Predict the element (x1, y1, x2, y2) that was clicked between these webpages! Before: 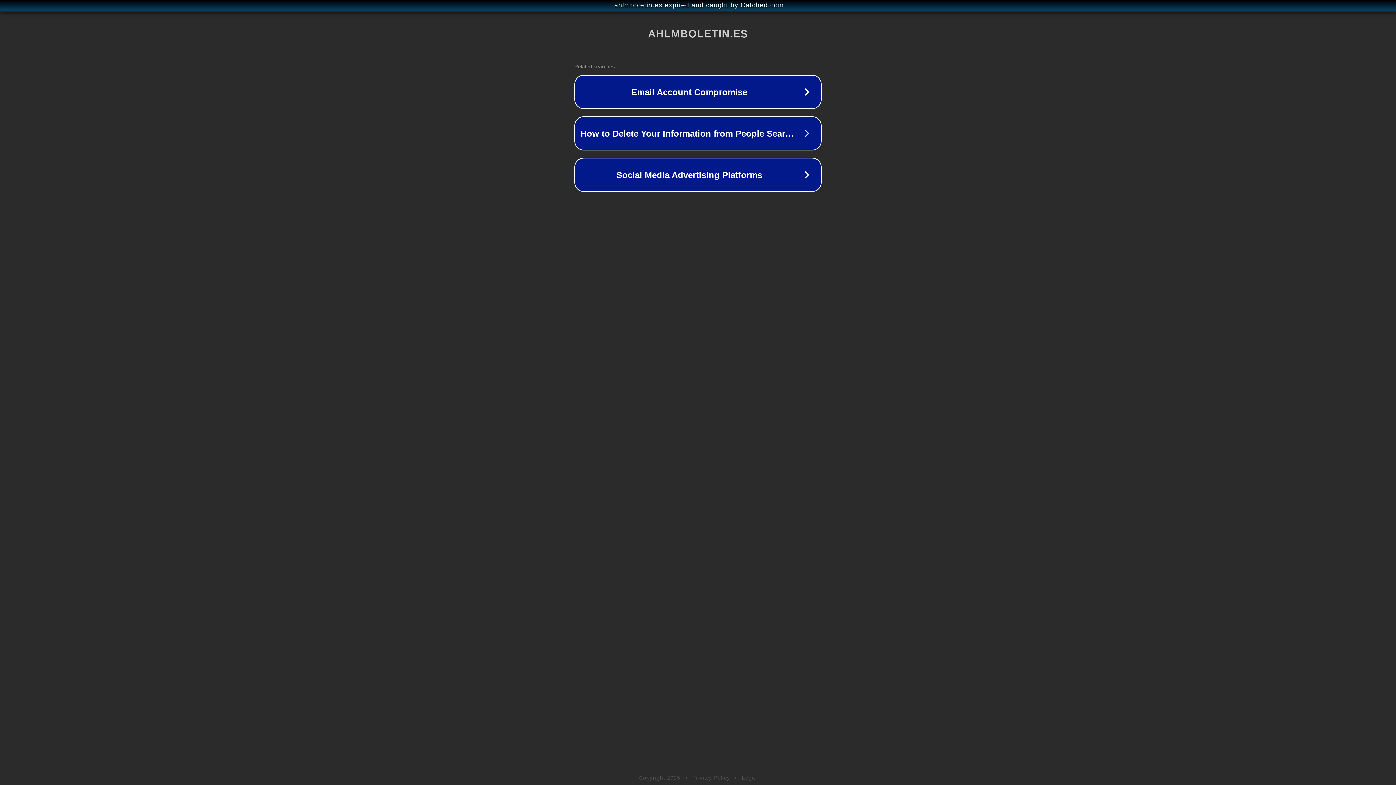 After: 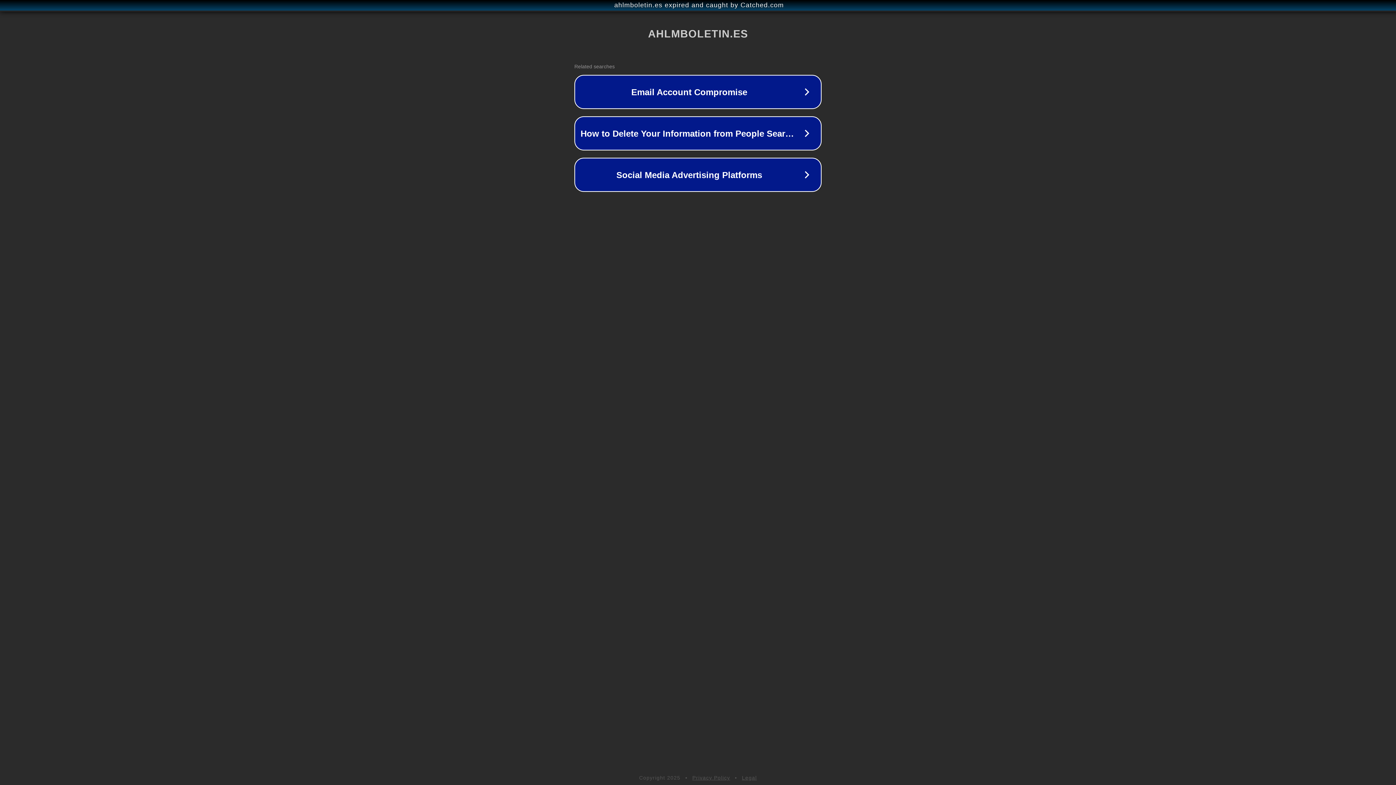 Action: label: Legal bbox: (742, 775, 757, 781)